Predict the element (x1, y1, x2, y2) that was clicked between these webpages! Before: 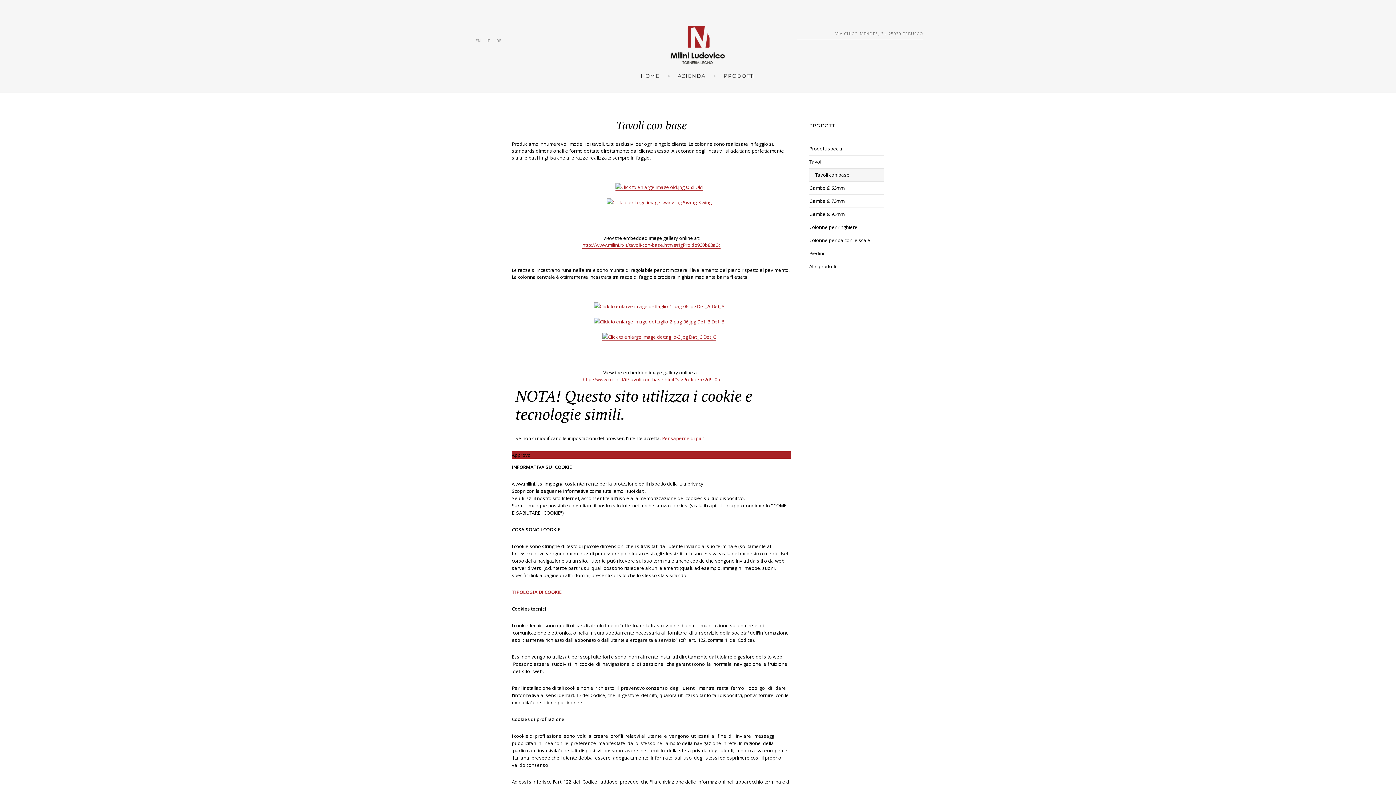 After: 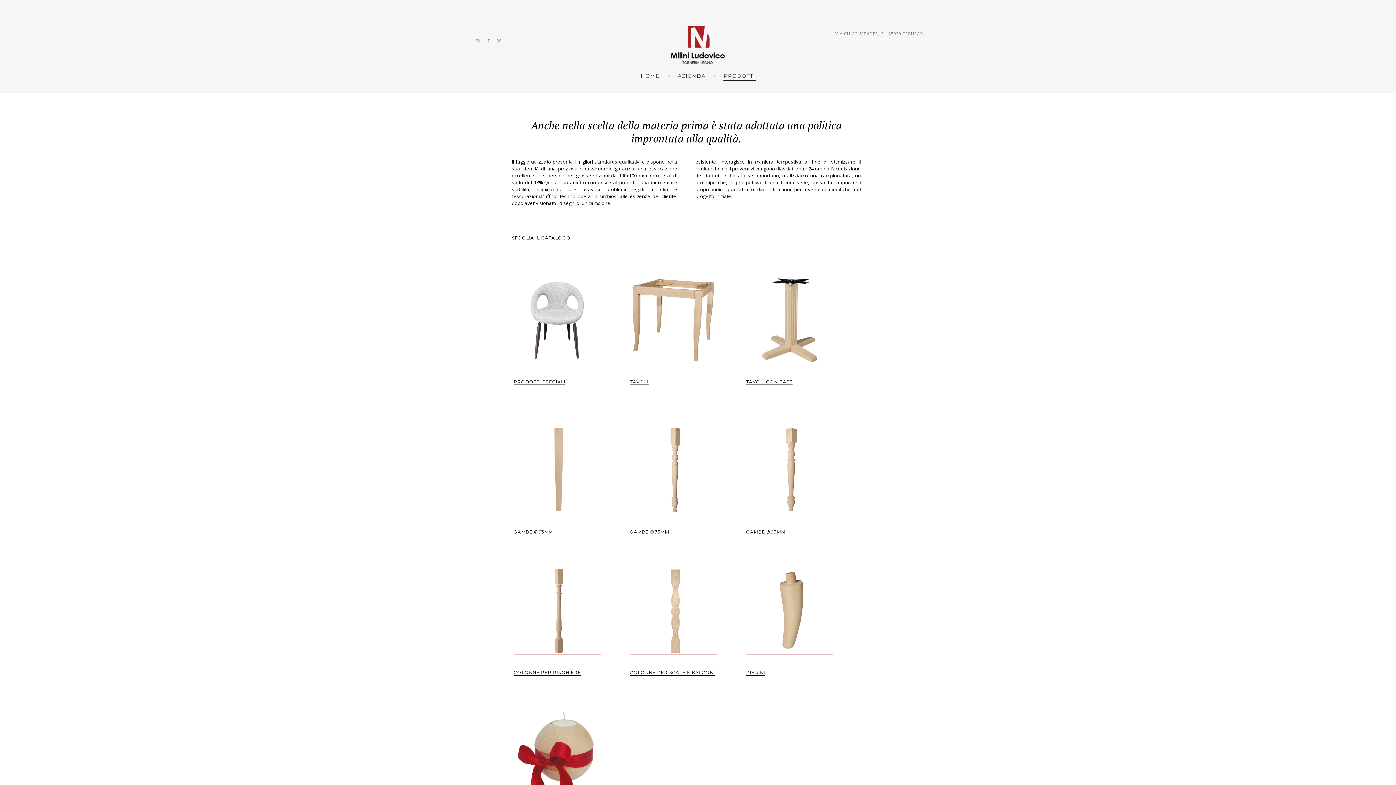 Action: bbox: (723, 72, 755, 80) label: PRODOTTI